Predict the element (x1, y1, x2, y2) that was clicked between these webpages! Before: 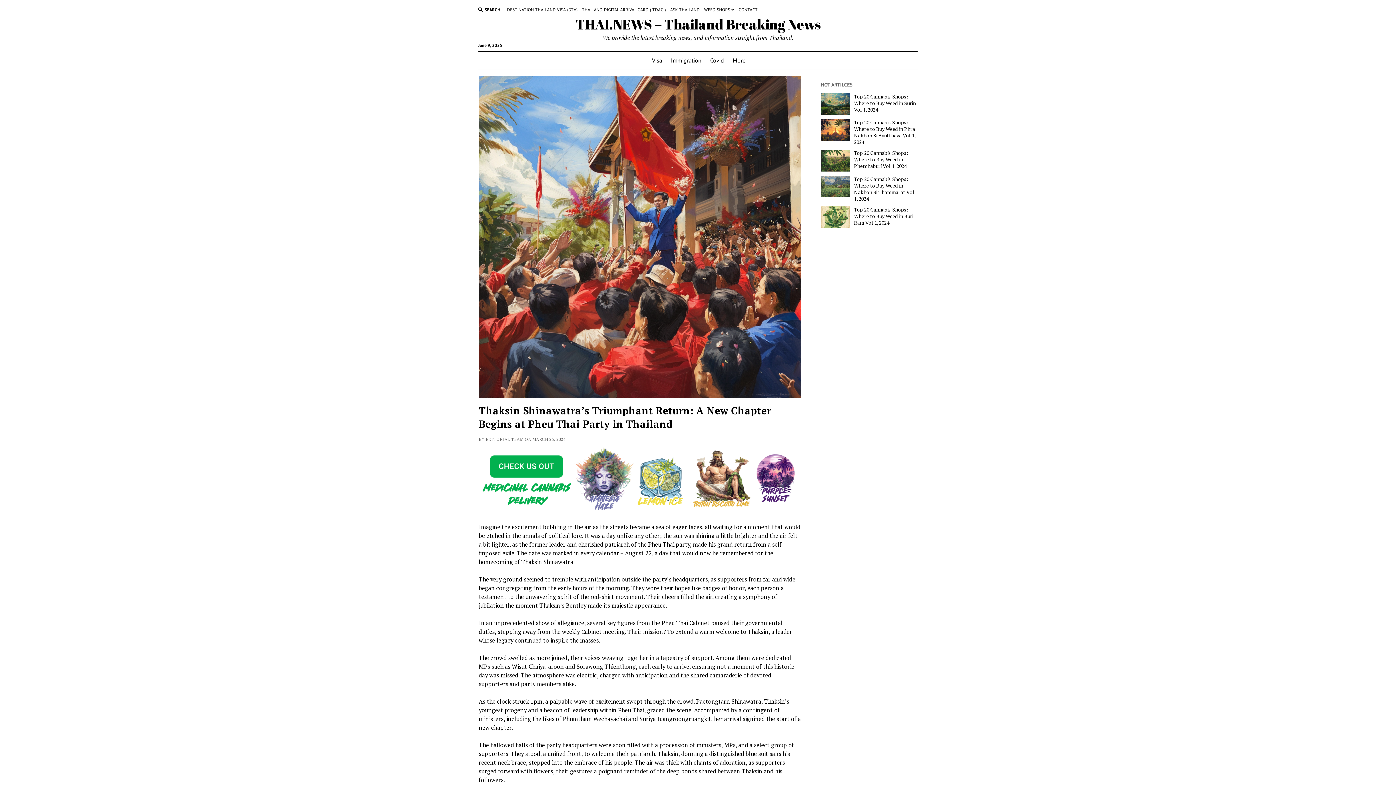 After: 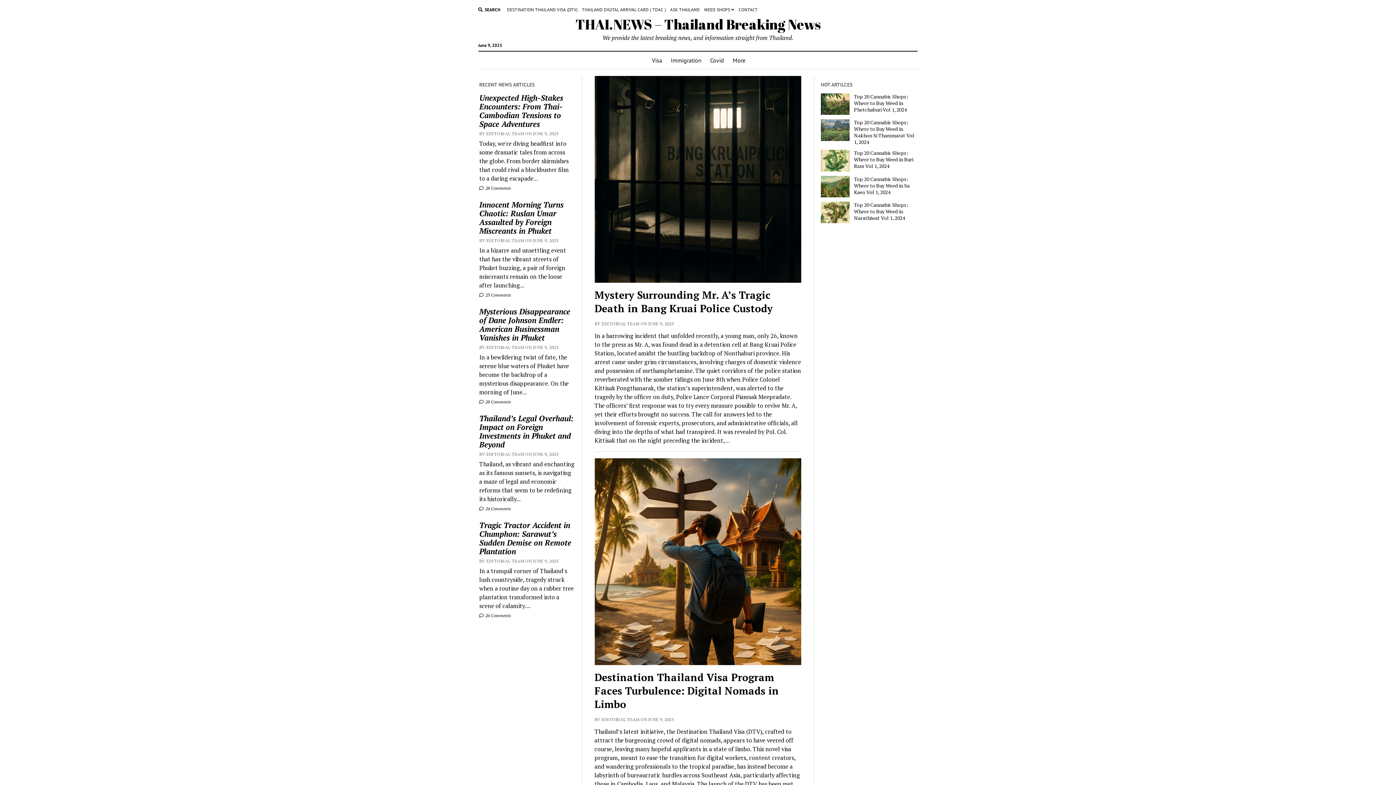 Action: label: THAI.NEWS – Thailand Breaking News bbox: (575, 14, 820, 33)